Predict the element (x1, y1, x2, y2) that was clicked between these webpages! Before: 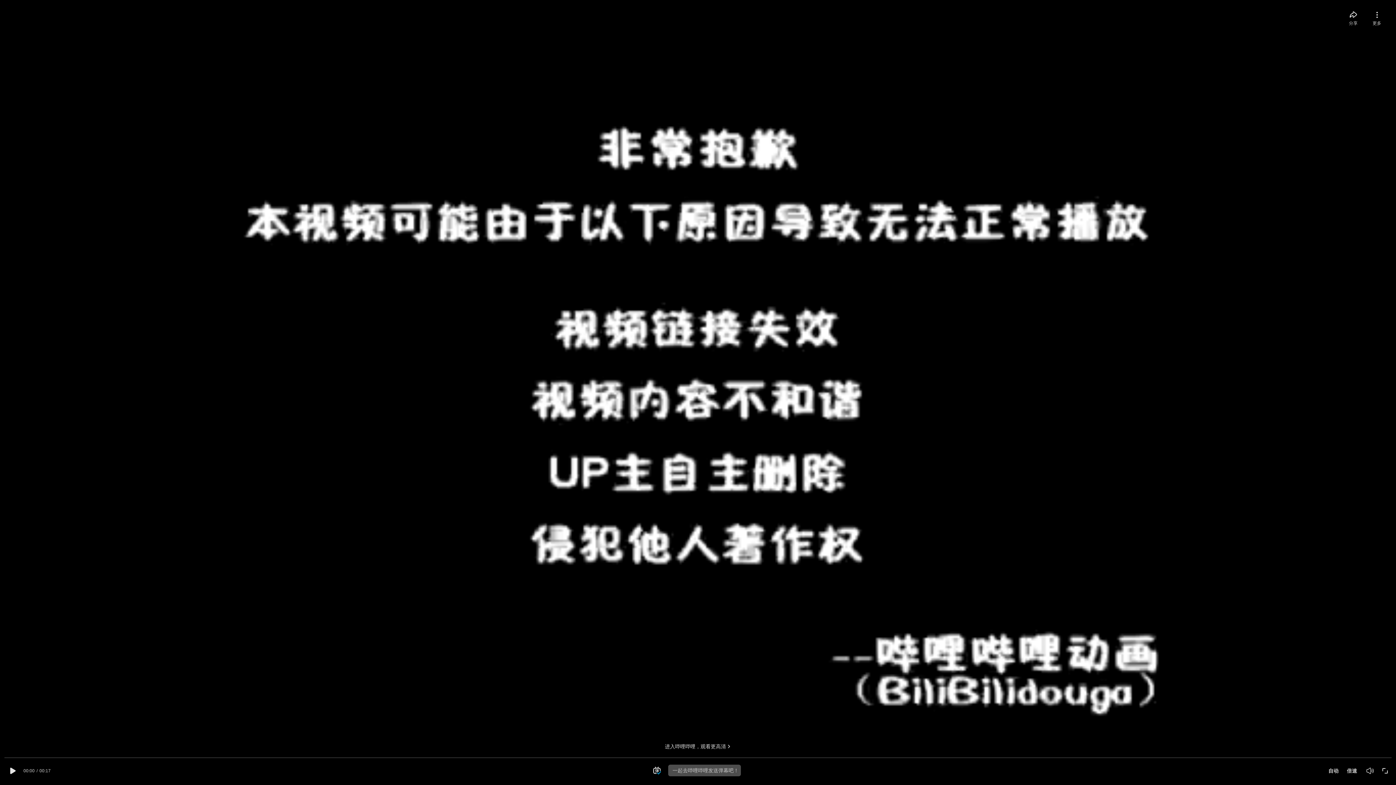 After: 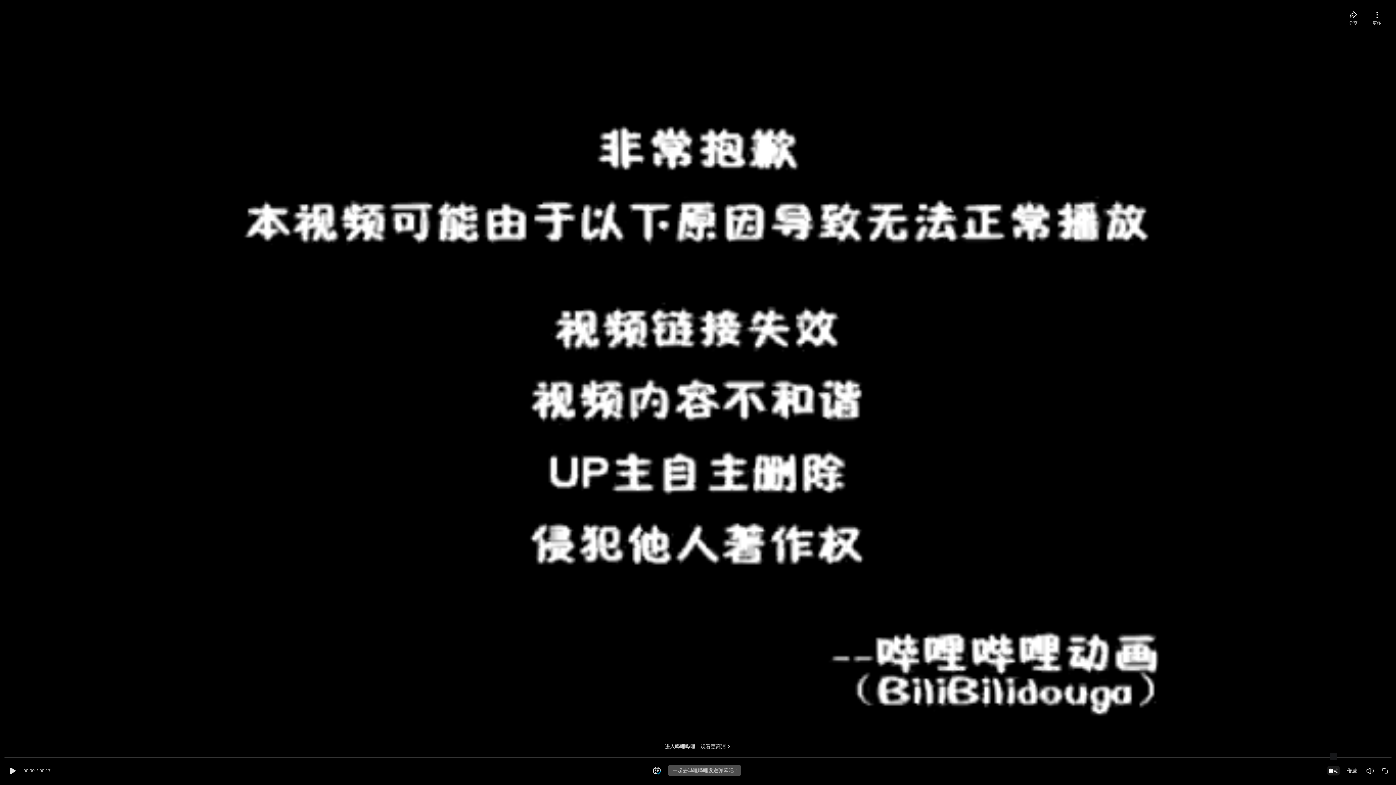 Action: label: 清晰度 bbox: (1327, 767, 1340, 775)